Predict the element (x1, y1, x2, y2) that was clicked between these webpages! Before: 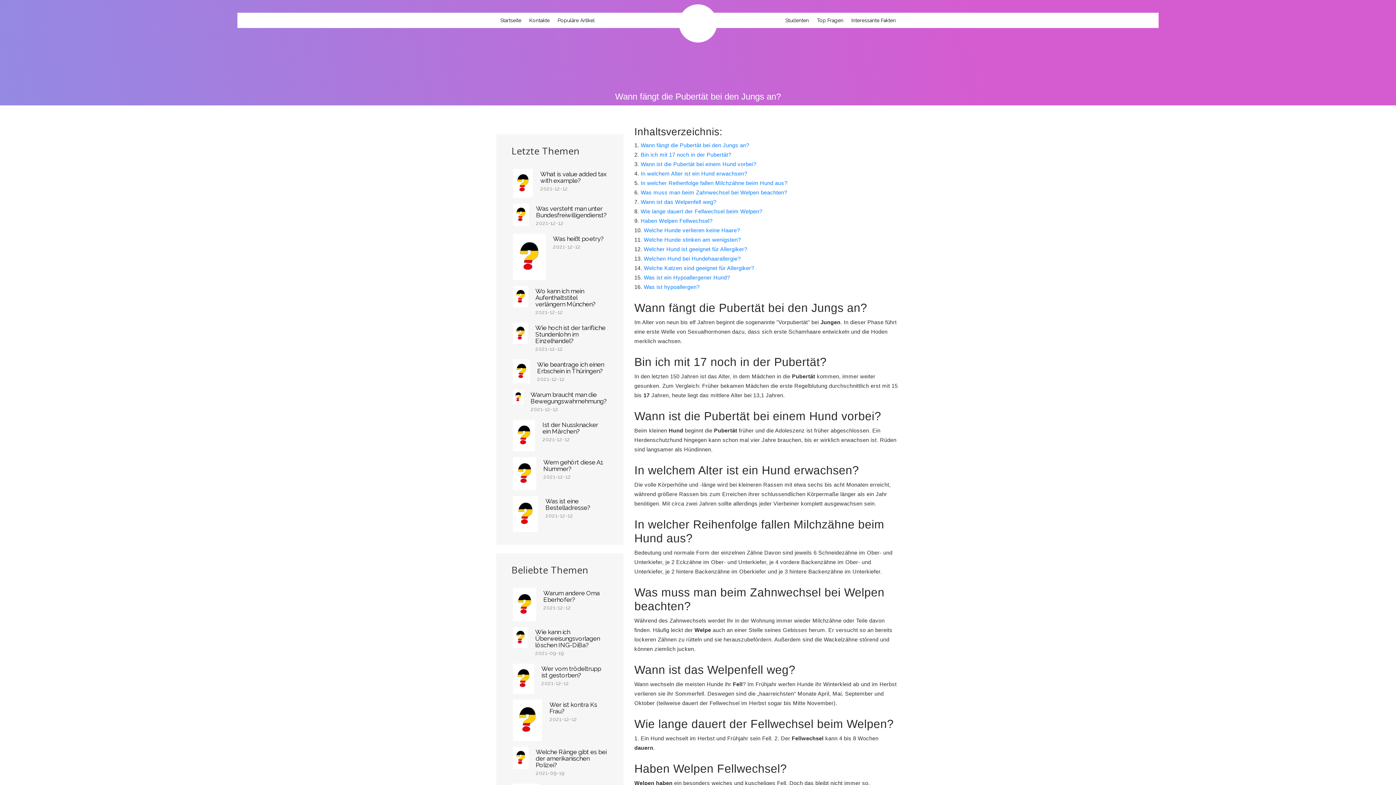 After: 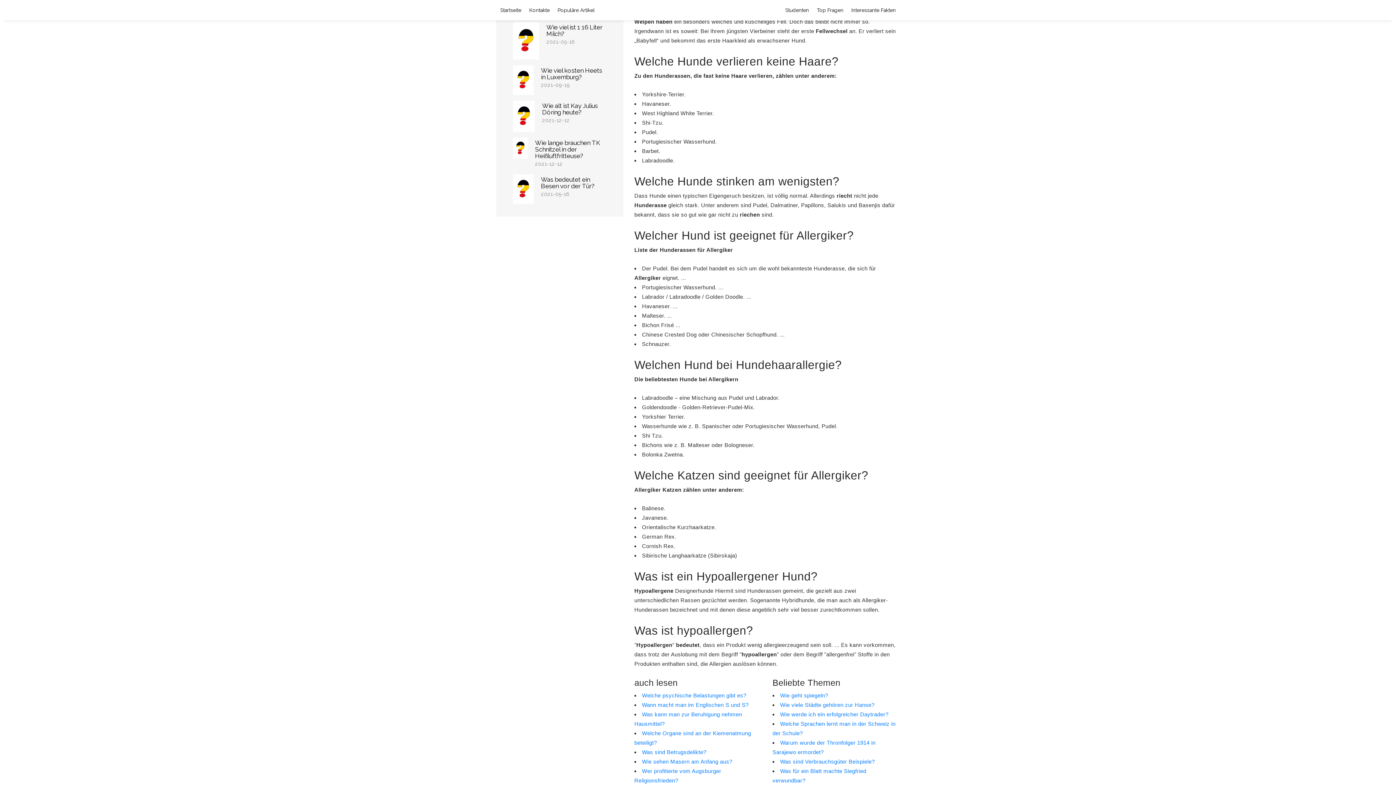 Action: label: Welche Hunde verlieren keine Haare? bbox: (644, 227, 740, 233)